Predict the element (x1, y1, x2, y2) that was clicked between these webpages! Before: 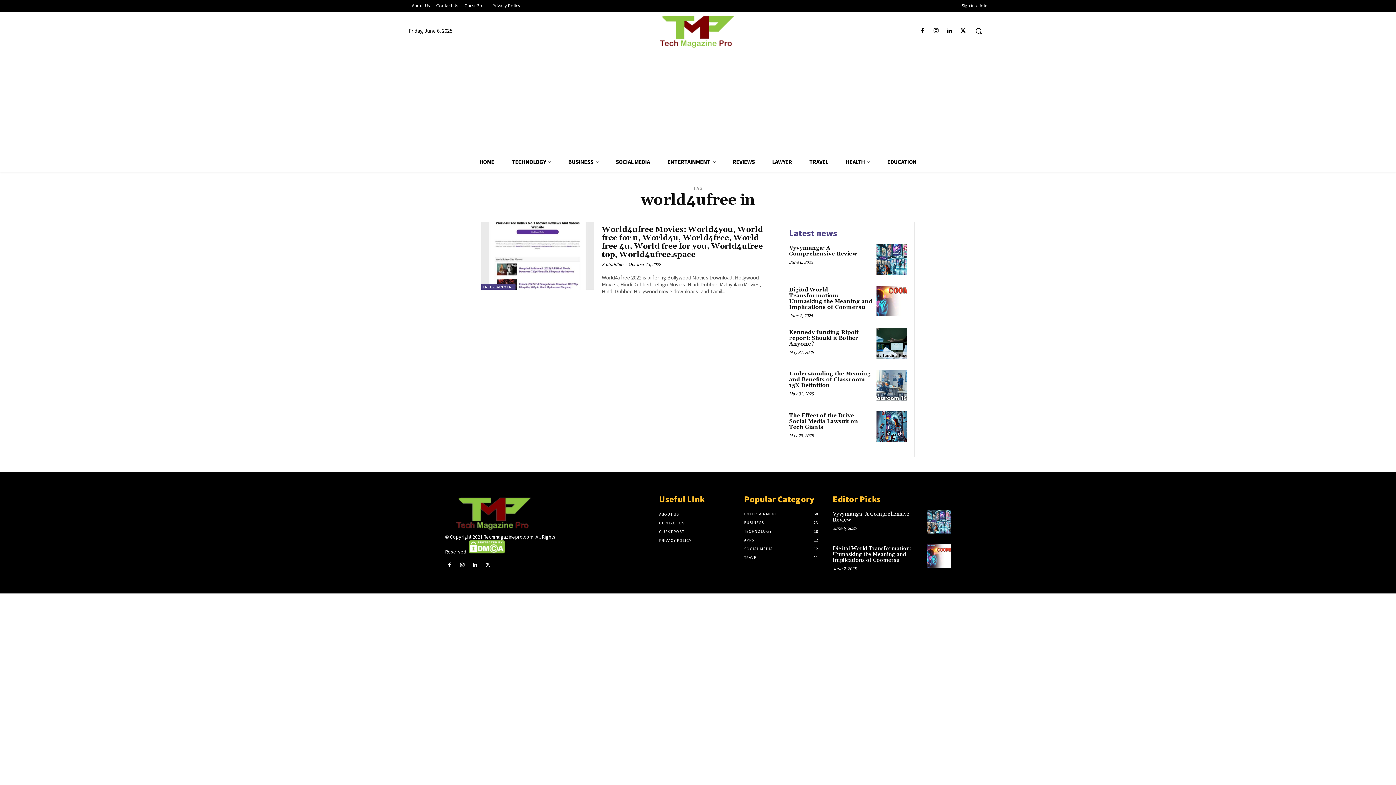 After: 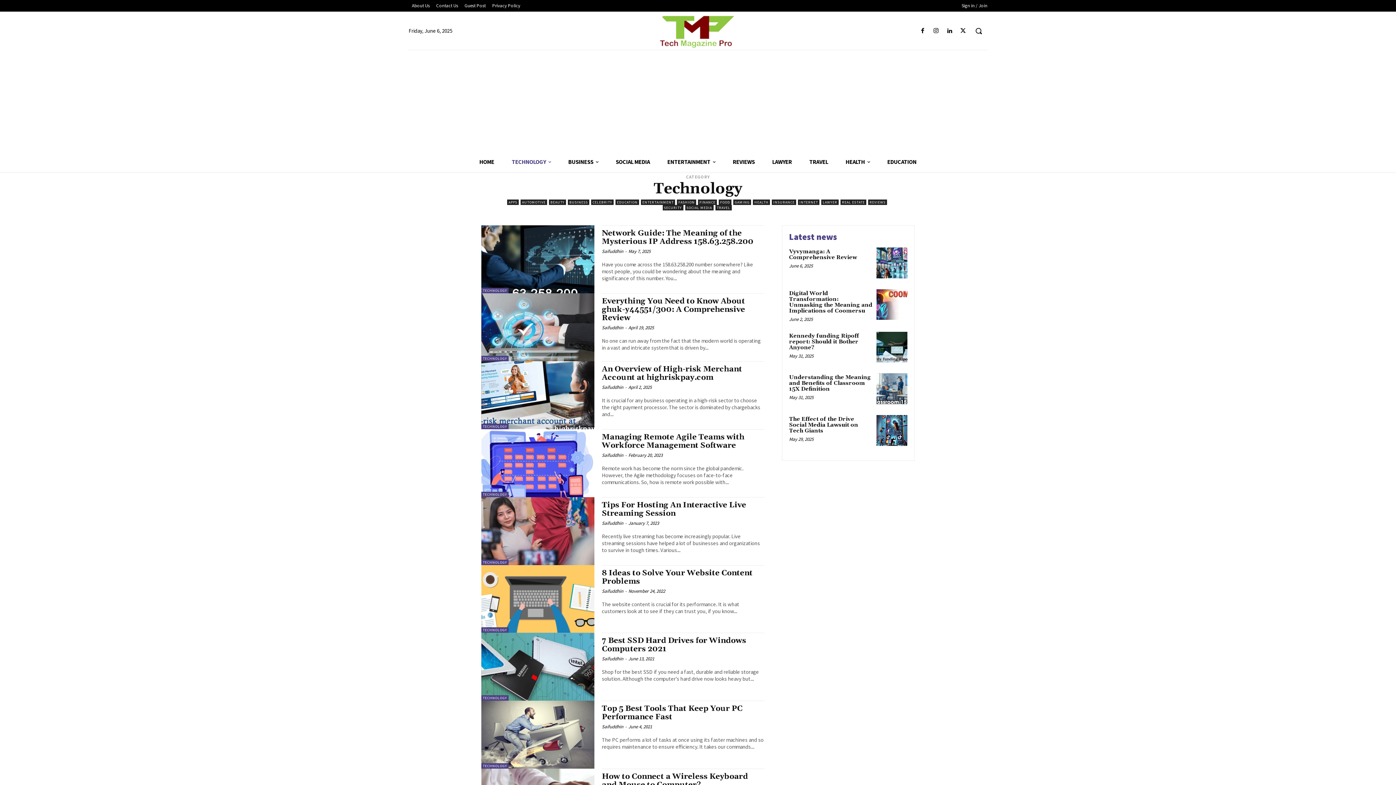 Action: bbox: (503, 152, 559, 172) label: TECHNOLOGY